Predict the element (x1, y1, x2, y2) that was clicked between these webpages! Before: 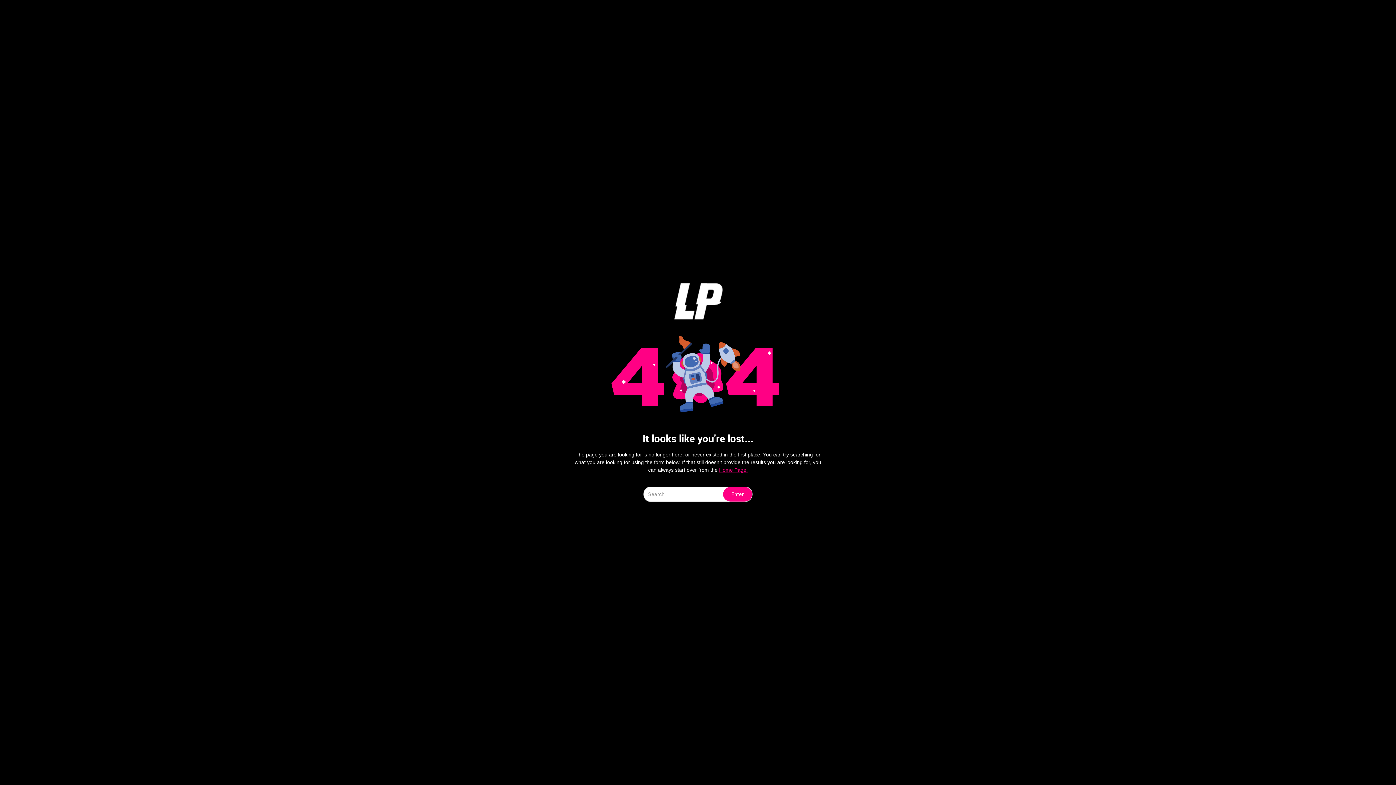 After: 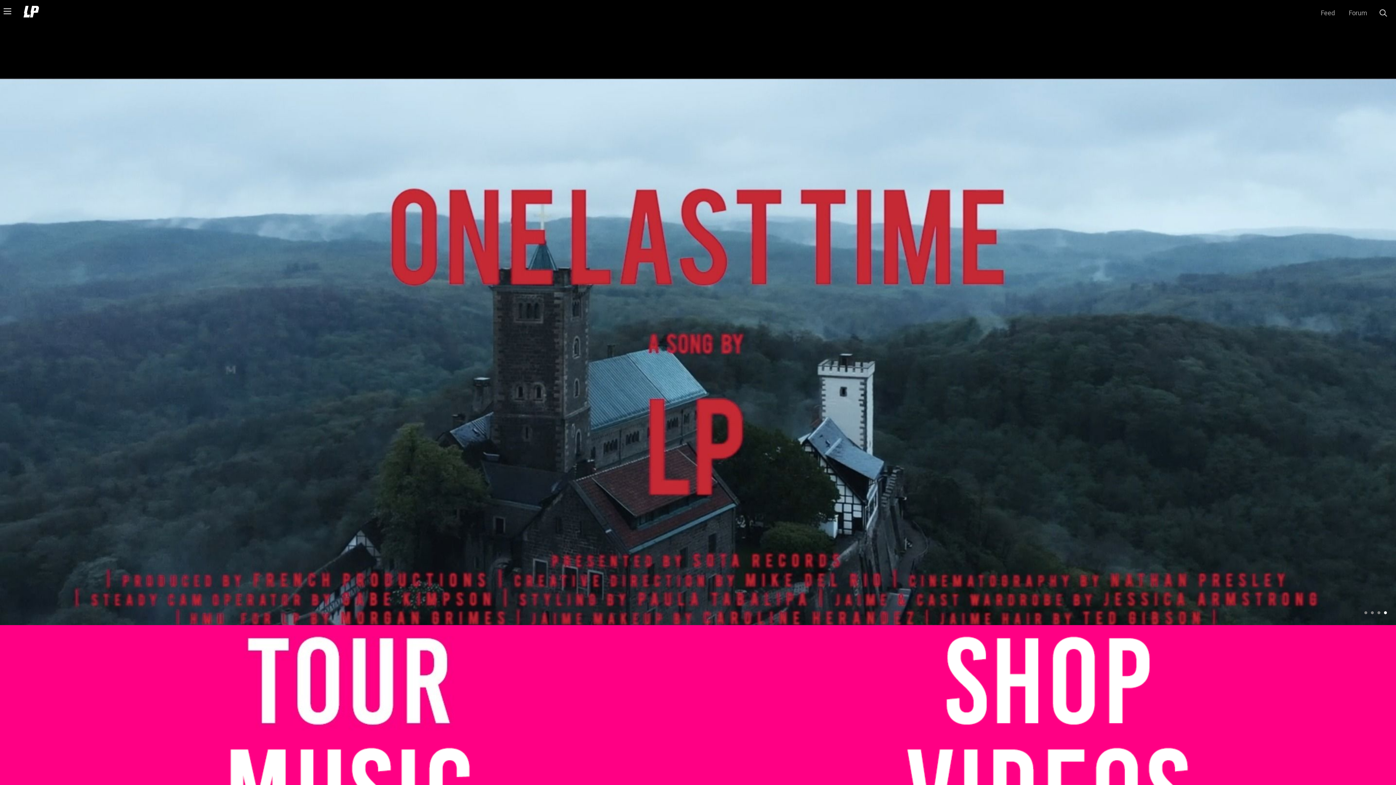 Action: label: Home Page. bbox: (719, 467, 748, 473)